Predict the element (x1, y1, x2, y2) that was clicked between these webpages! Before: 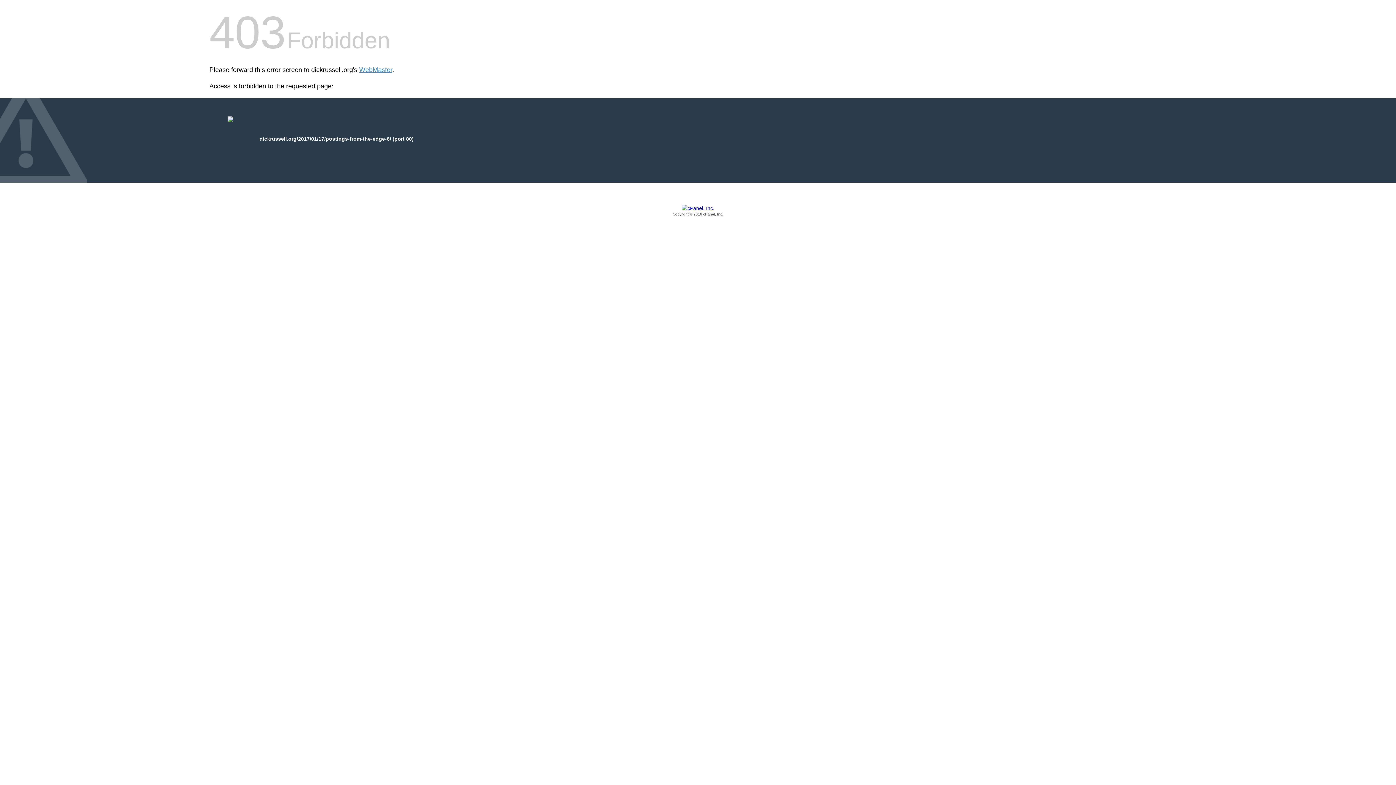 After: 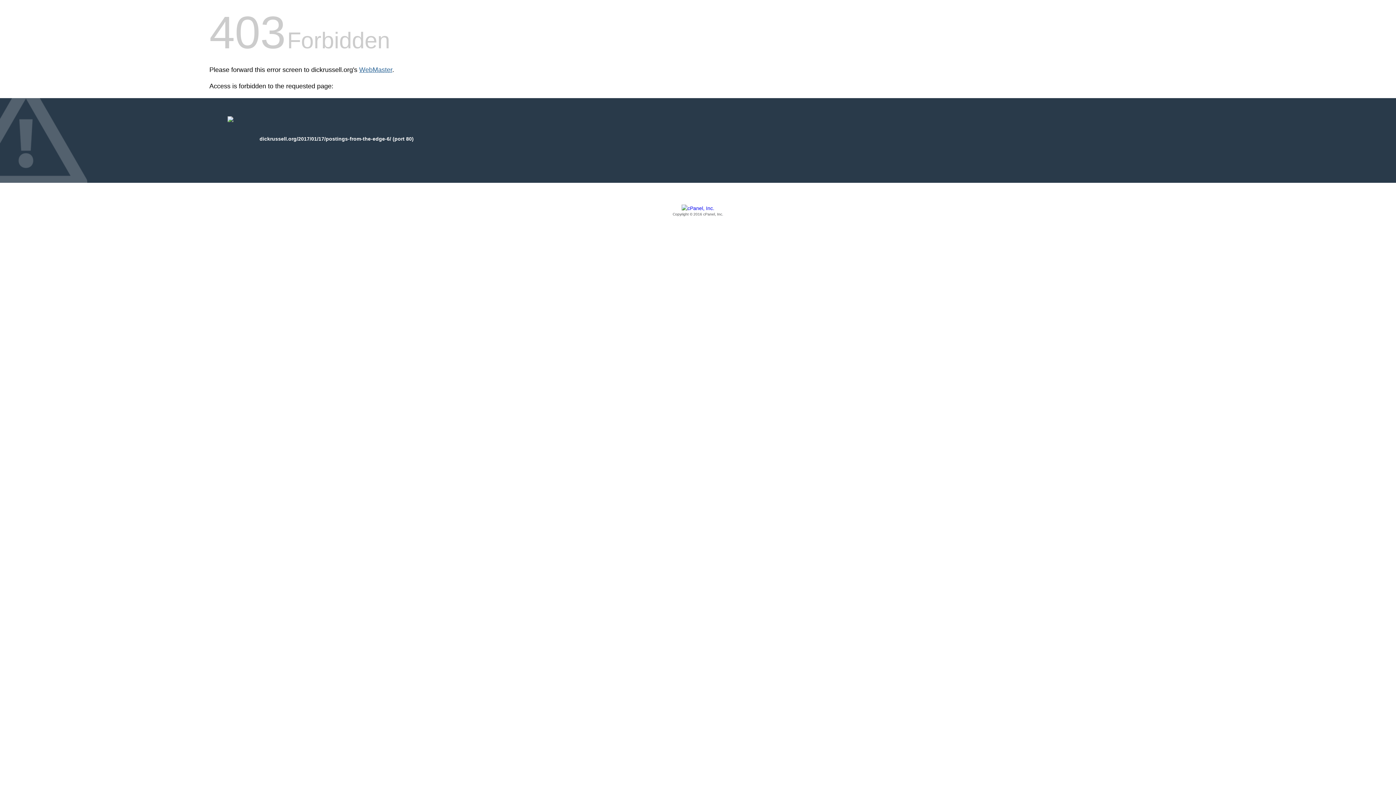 Action: label: WebMaster bbox: (359, 66, 392, 73)